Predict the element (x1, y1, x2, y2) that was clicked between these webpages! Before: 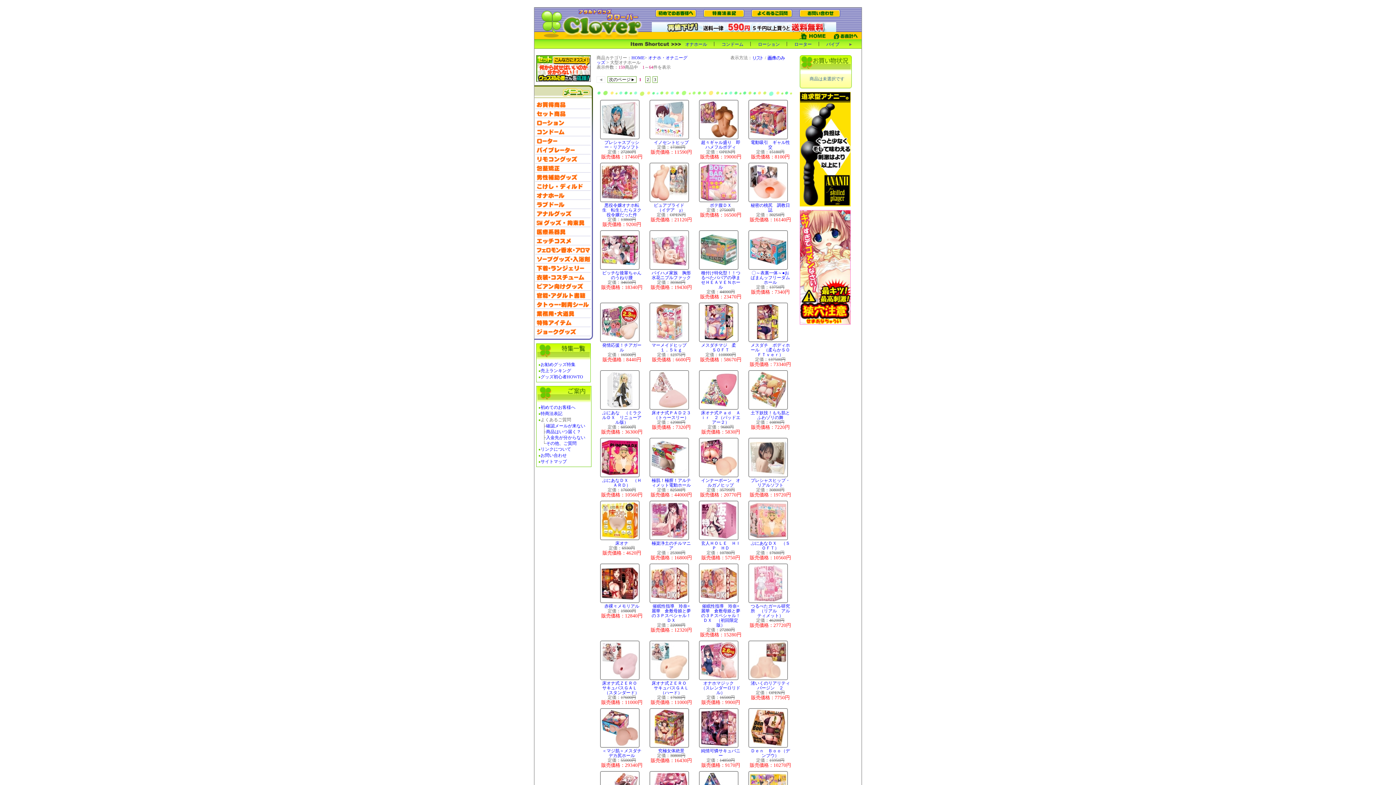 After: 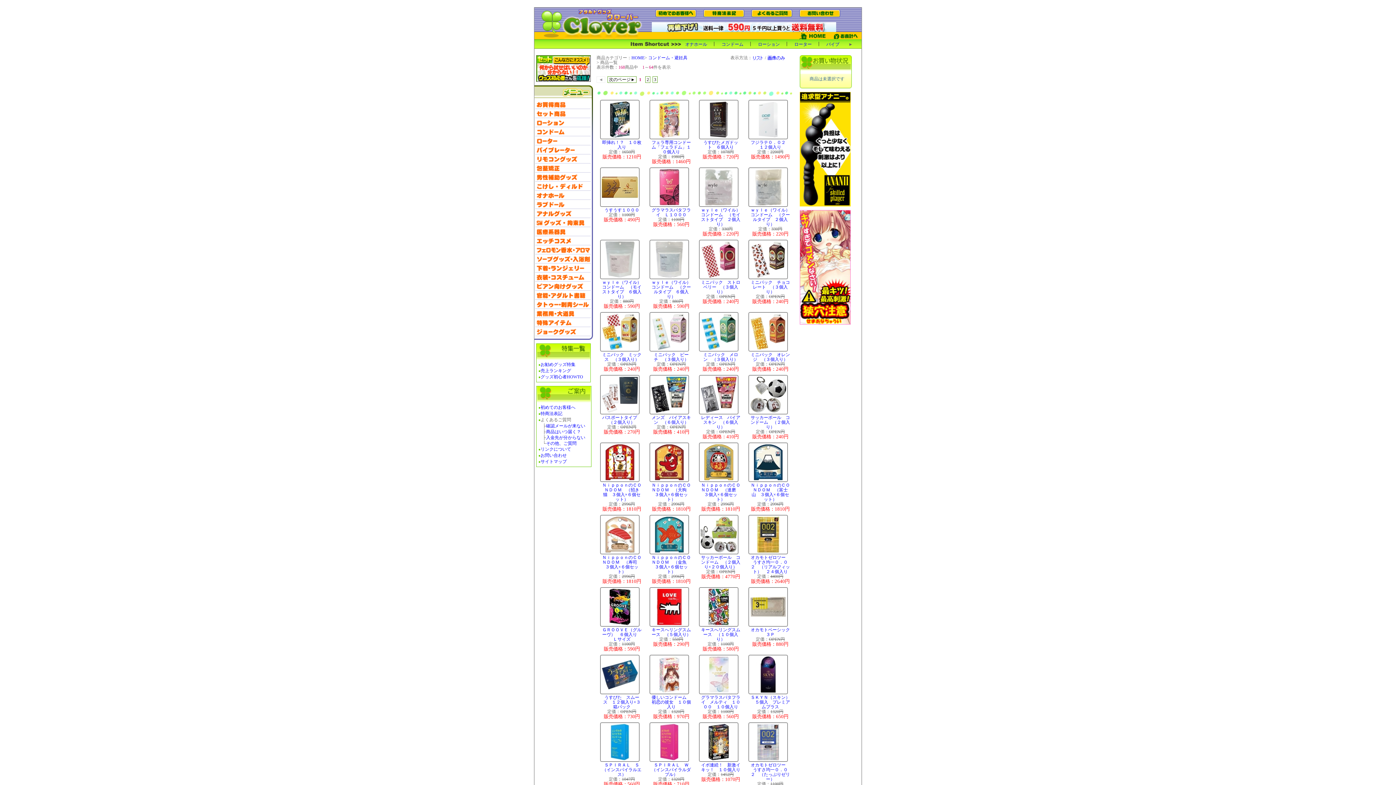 Action: label: コンドーム bbox: (721, 41, 743, 46)